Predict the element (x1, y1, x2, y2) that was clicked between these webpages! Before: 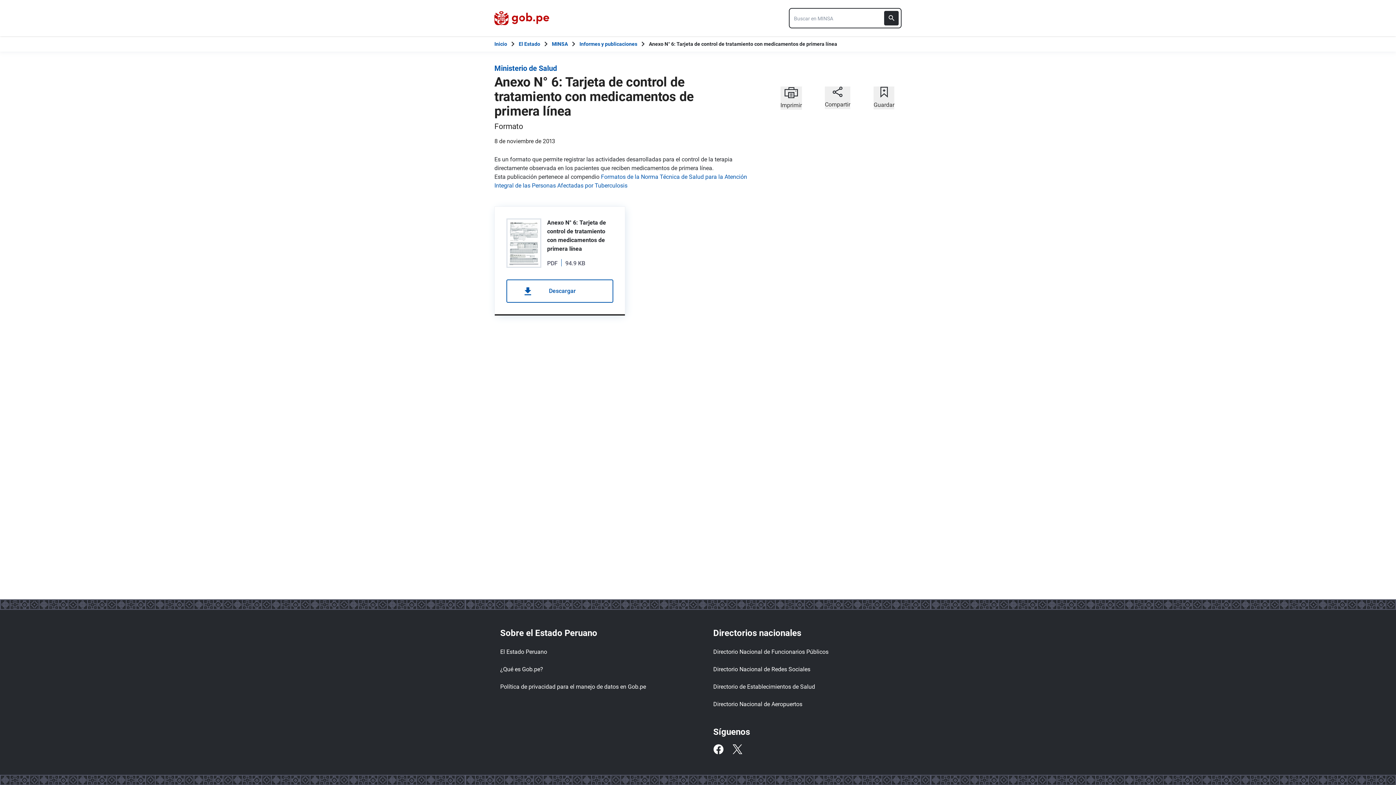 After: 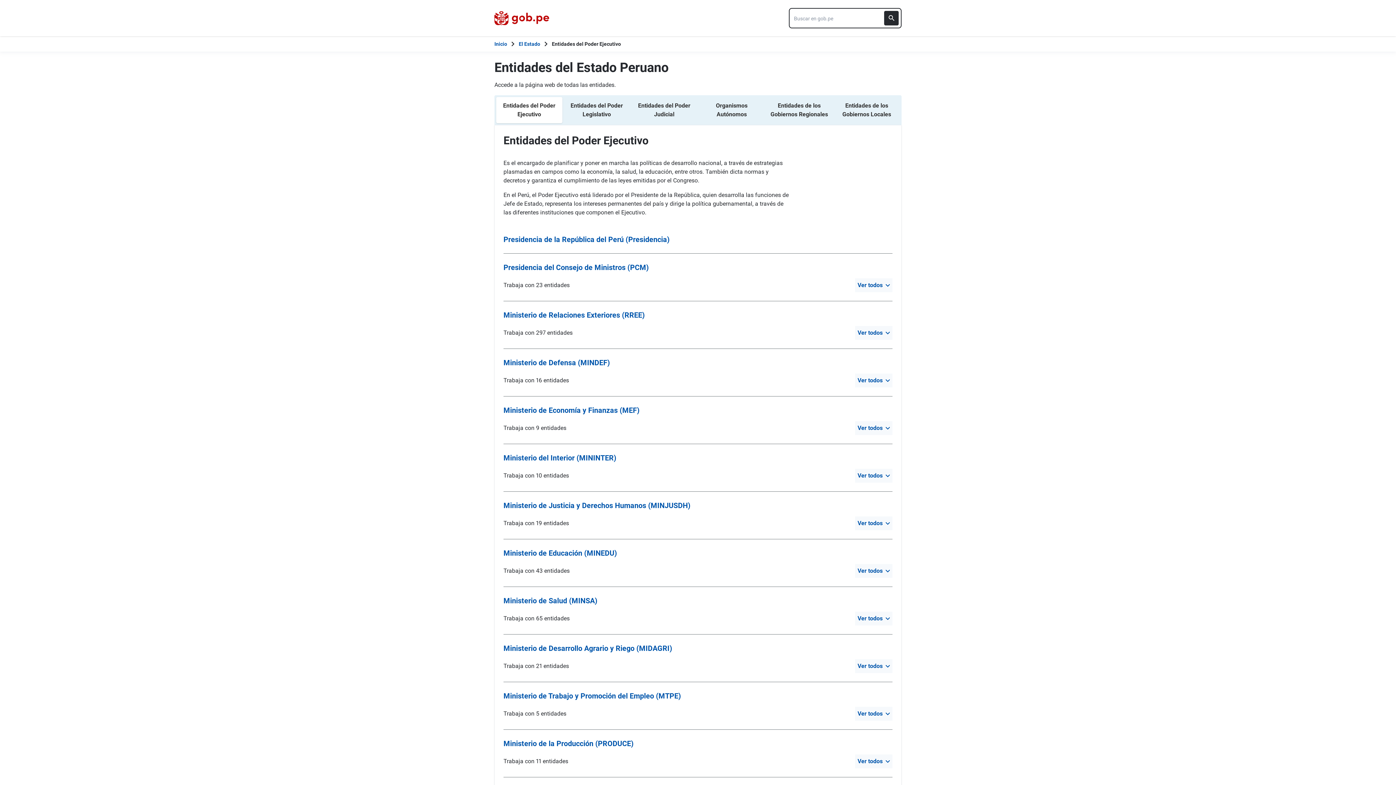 Action: bbox: (518, 40, 540, 48) label: El Estado